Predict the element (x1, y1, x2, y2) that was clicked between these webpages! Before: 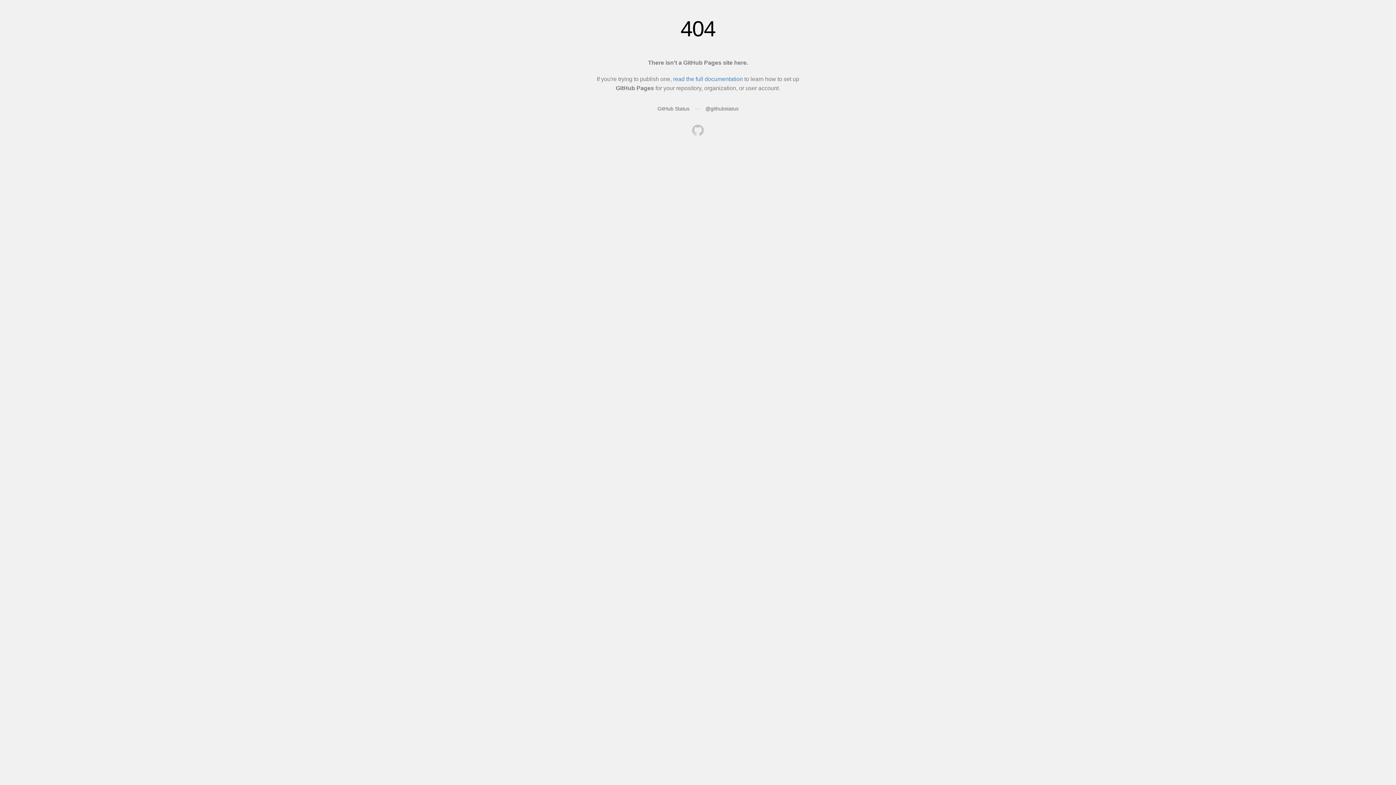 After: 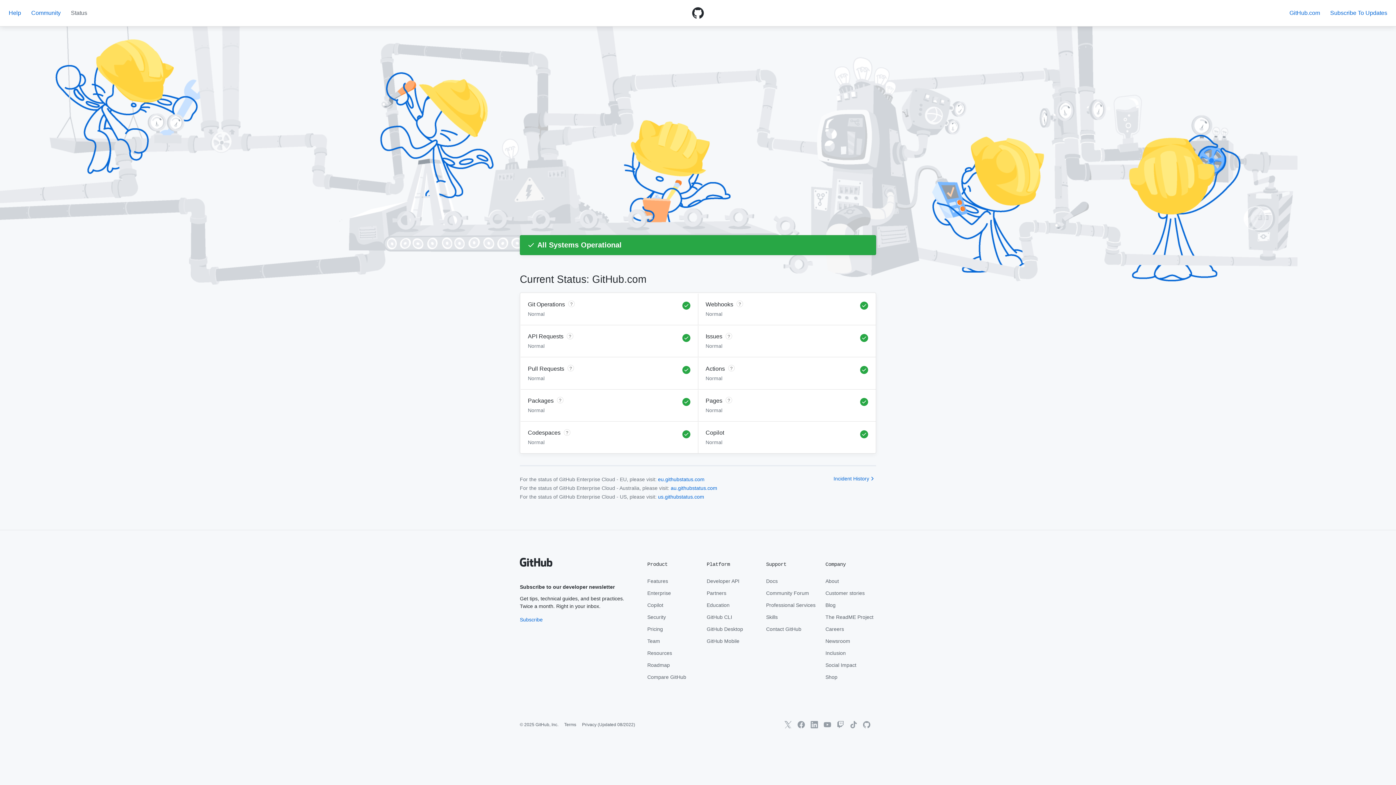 Action: label: GitHub Status bbox: (657, 105, 689, 111)